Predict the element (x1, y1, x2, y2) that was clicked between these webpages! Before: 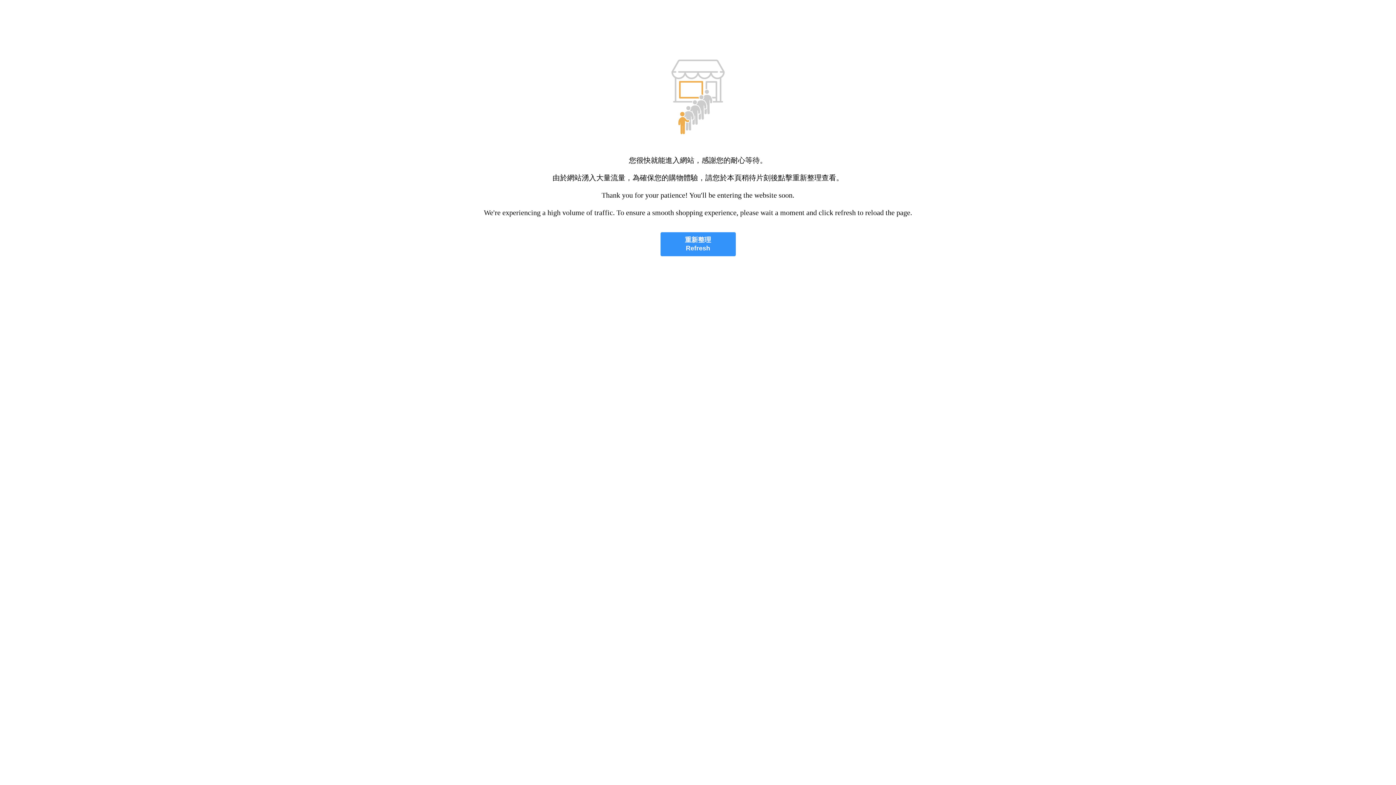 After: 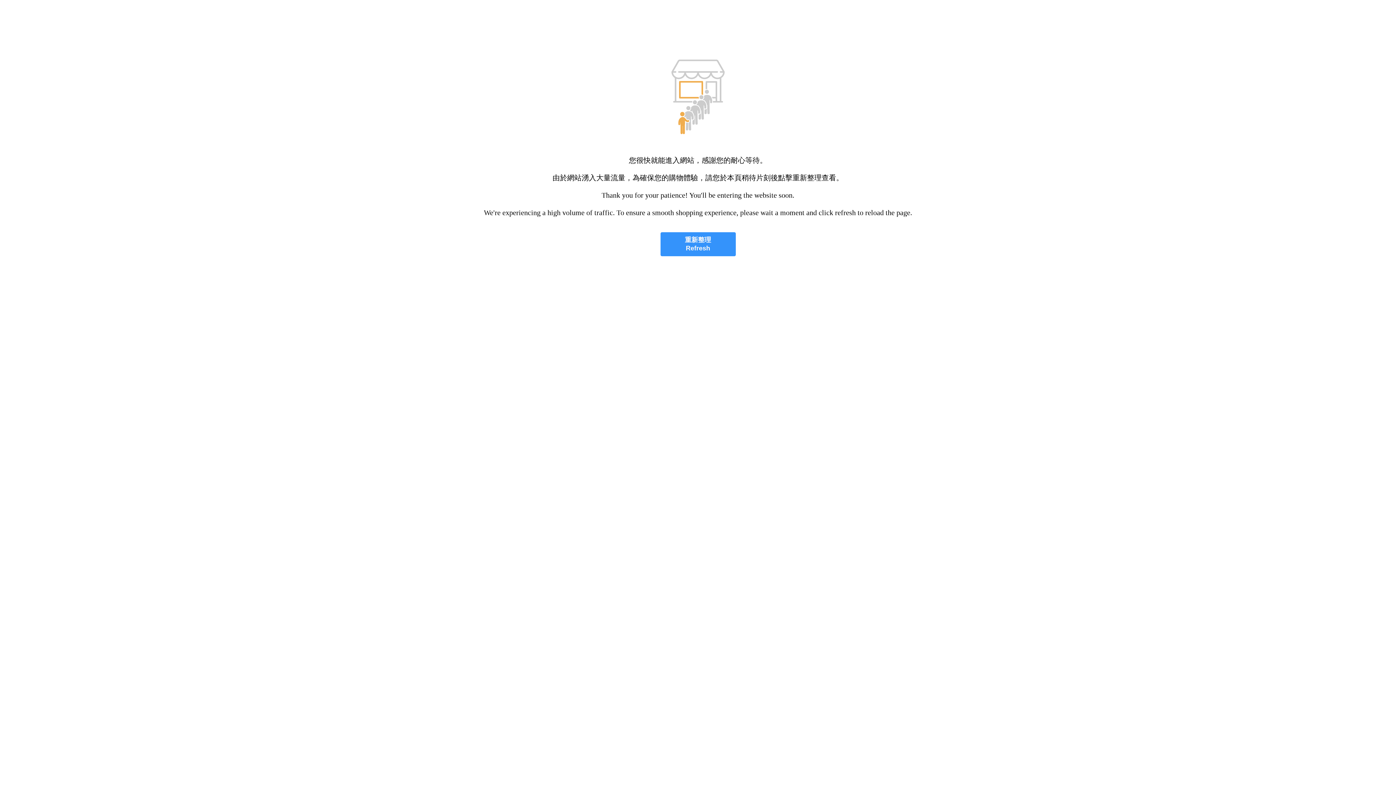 Action: bbox: (660, 232, 735, 256) label: 重新整理
Refresh